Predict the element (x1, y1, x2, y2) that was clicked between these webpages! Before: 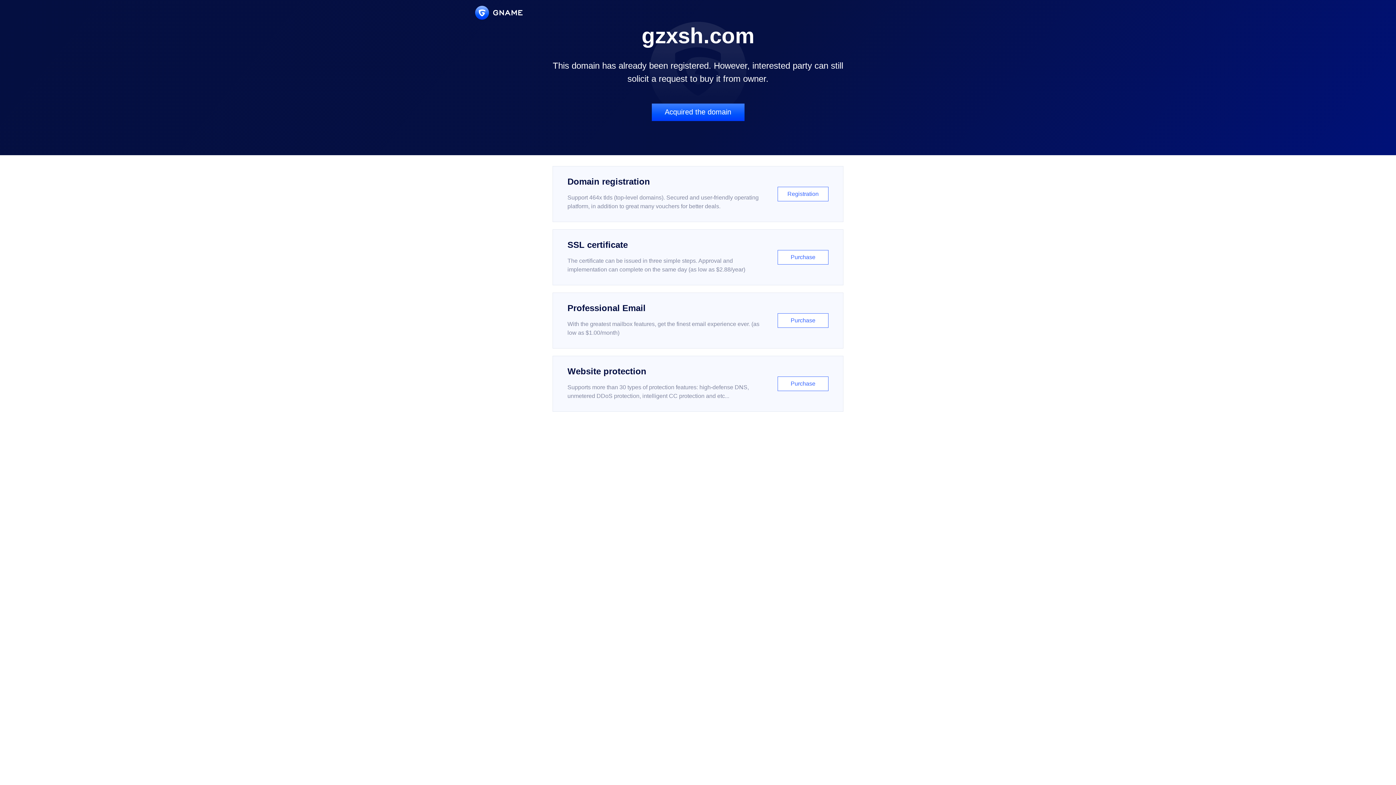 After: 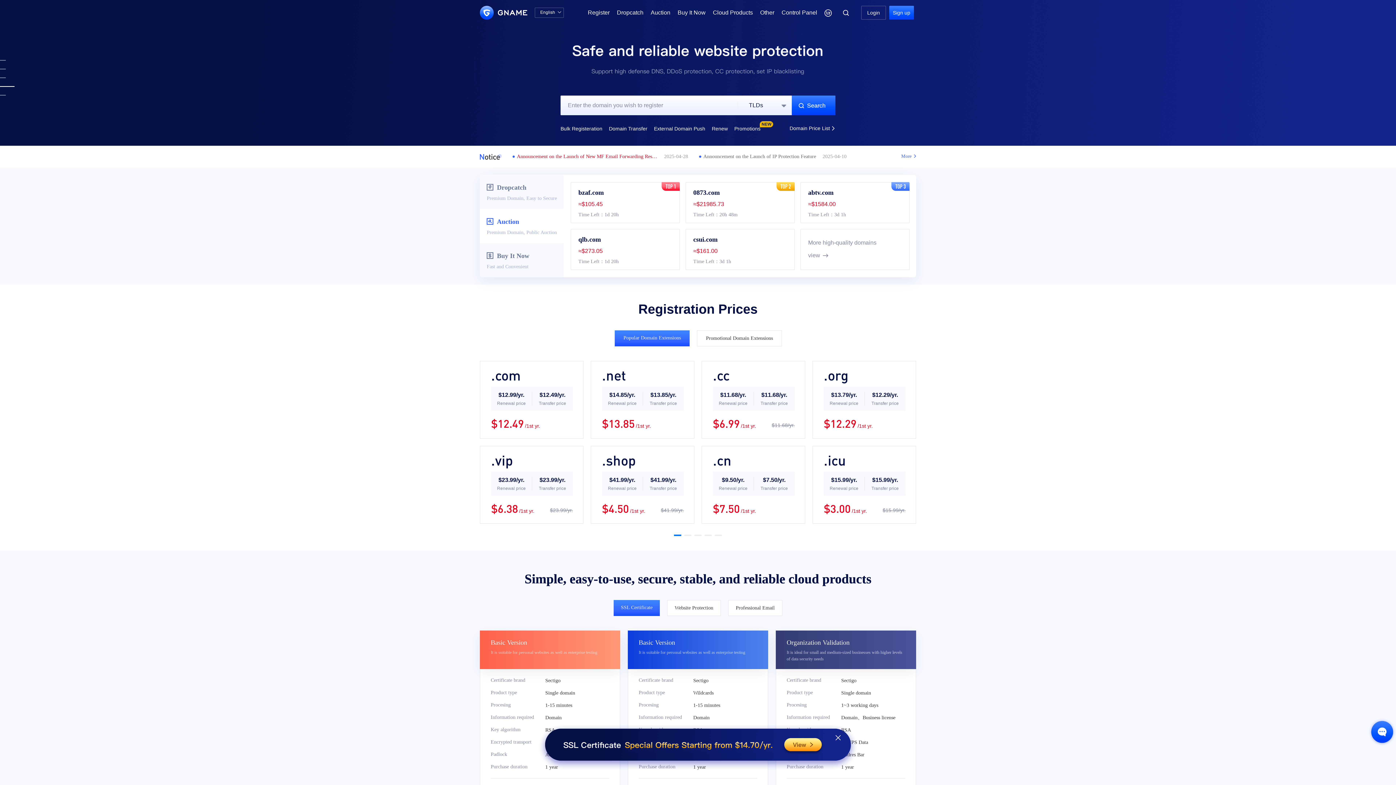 Action: bbox: (475, 5, 522, 19)